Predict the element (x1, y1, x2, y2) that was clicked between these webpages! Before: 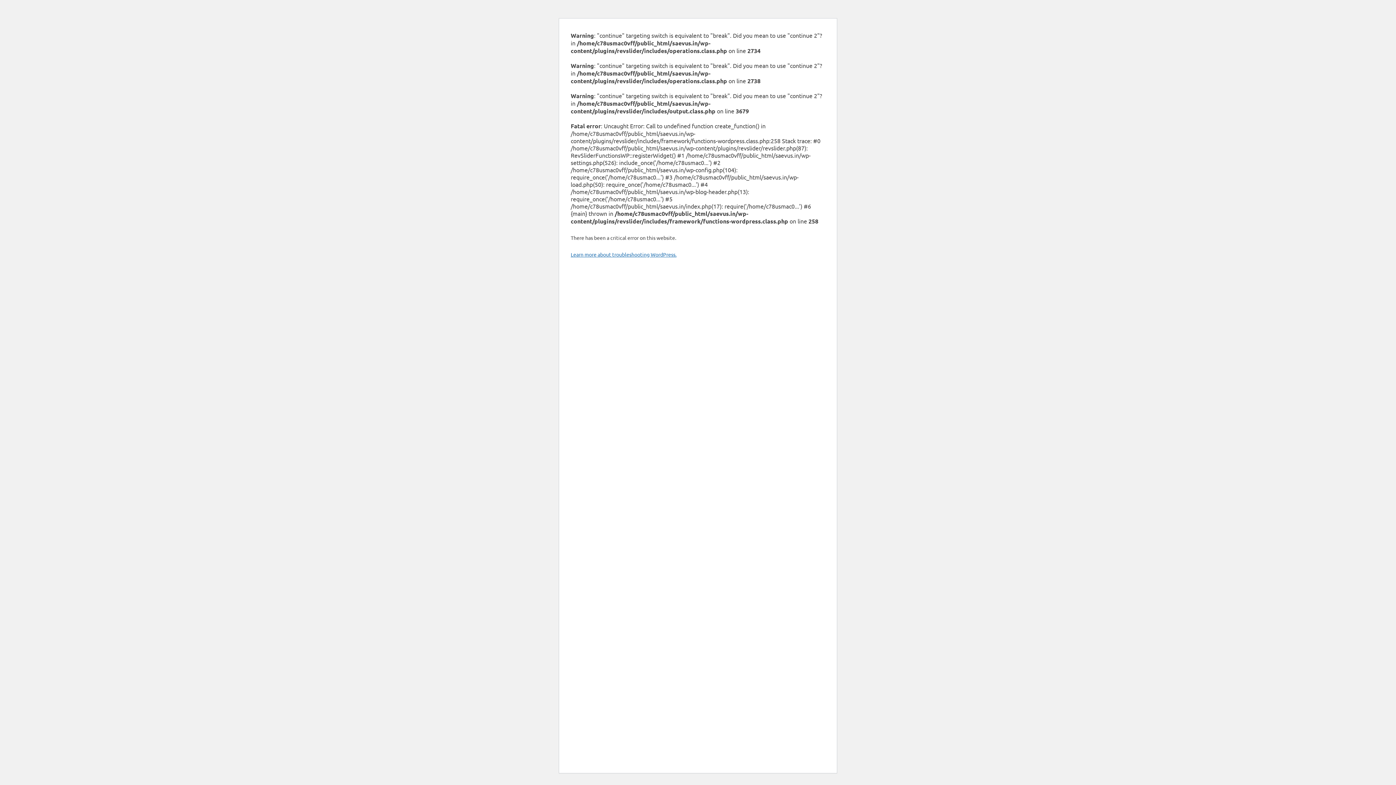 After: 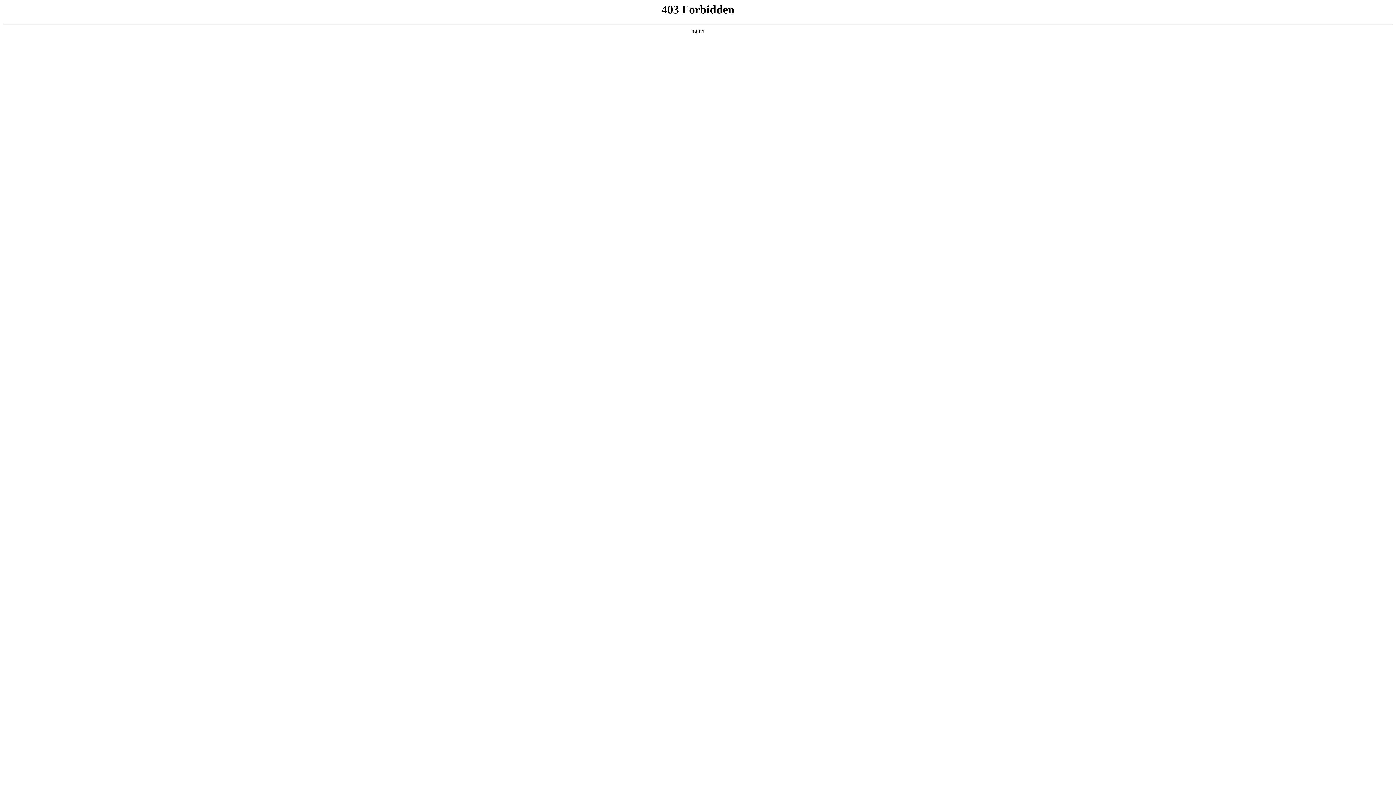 Action: label: Learn more about troubleshooting WordPress. bbox: (570, 251, 676, 257)